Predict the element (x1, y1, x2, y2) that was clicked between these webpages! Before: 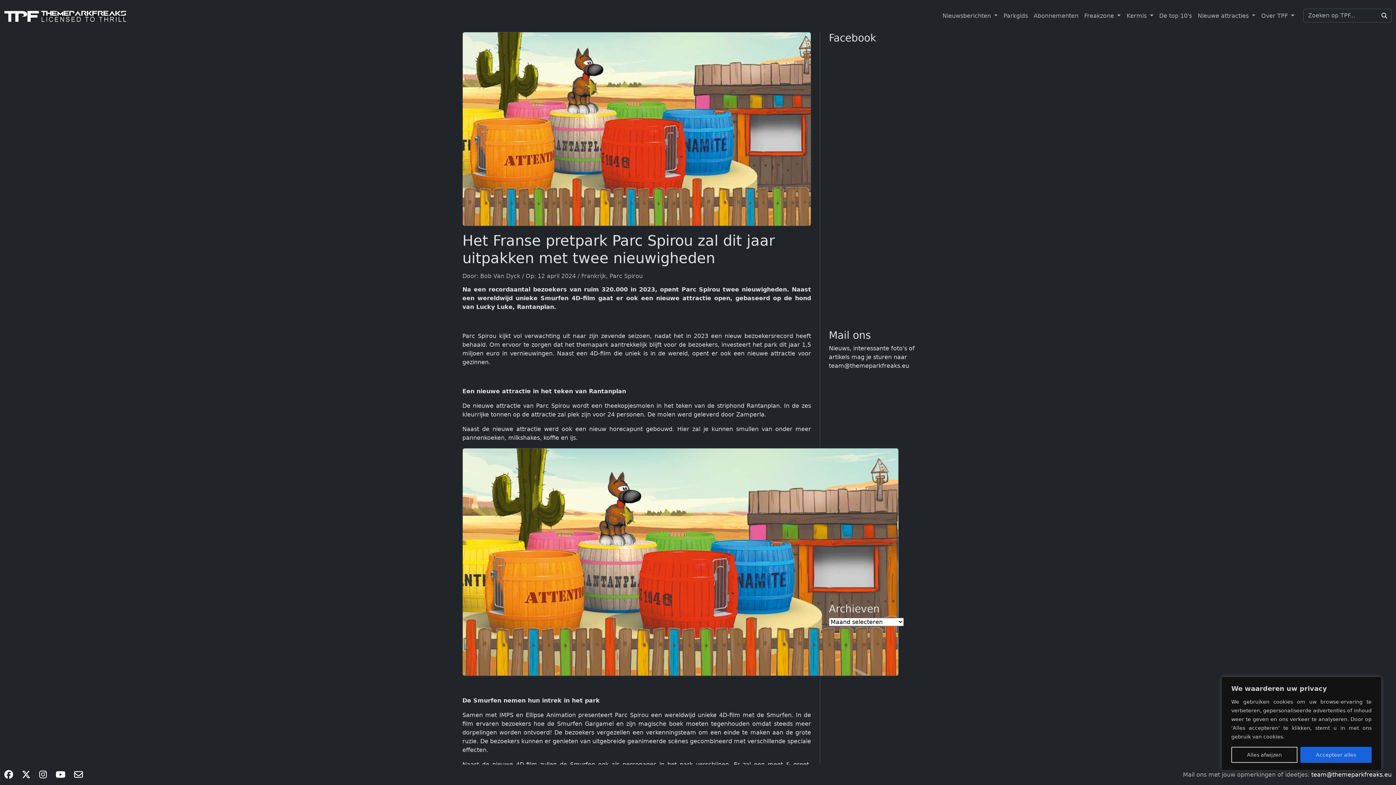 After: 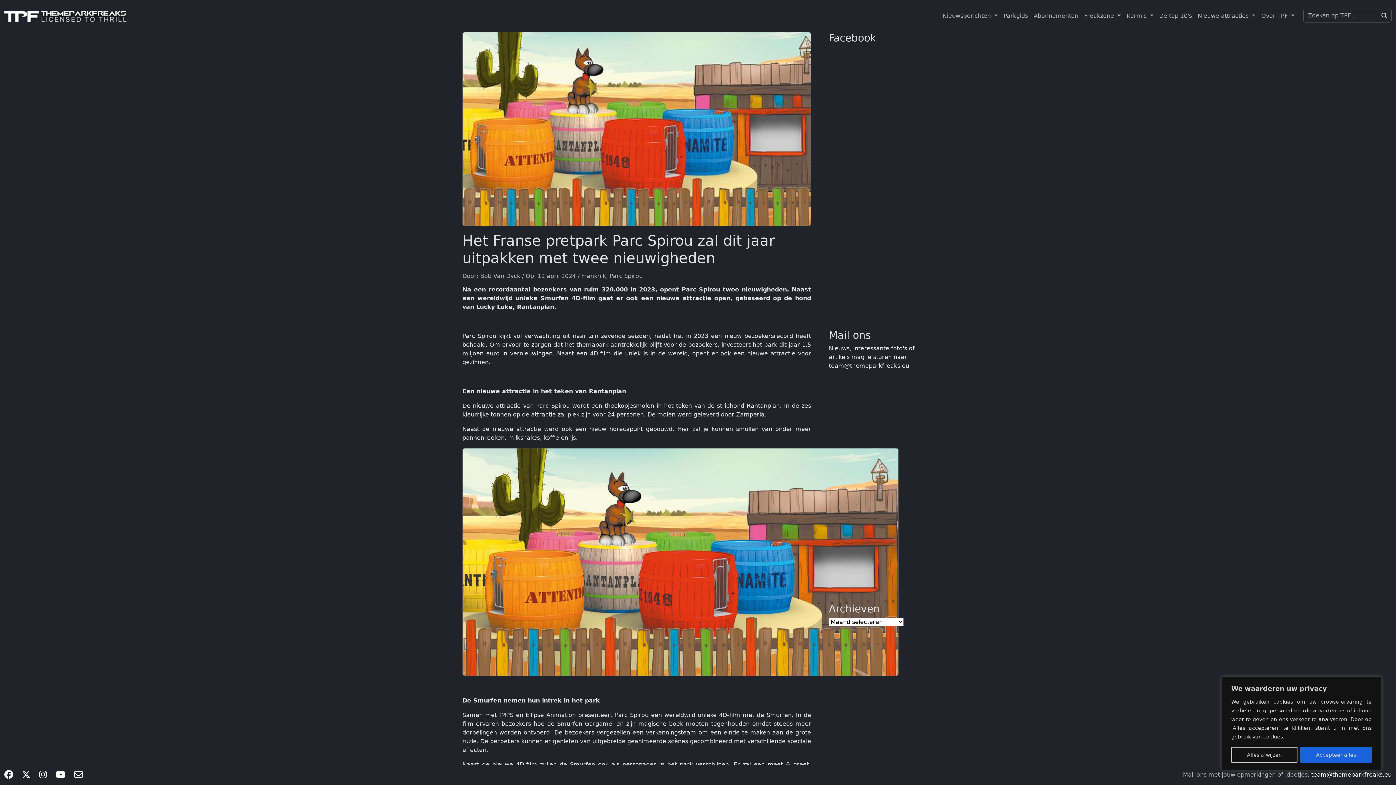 Action: bbox: (74, 771, 91, 778)